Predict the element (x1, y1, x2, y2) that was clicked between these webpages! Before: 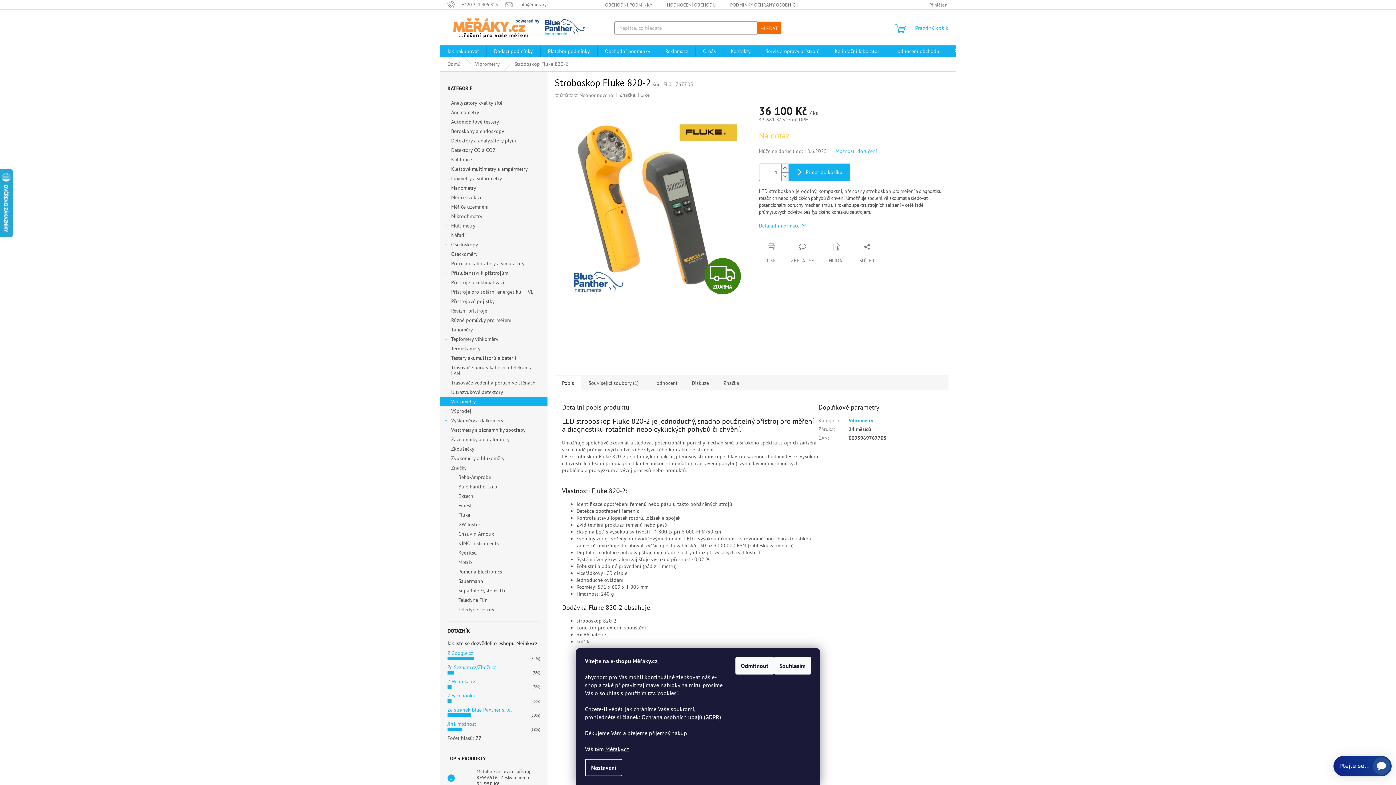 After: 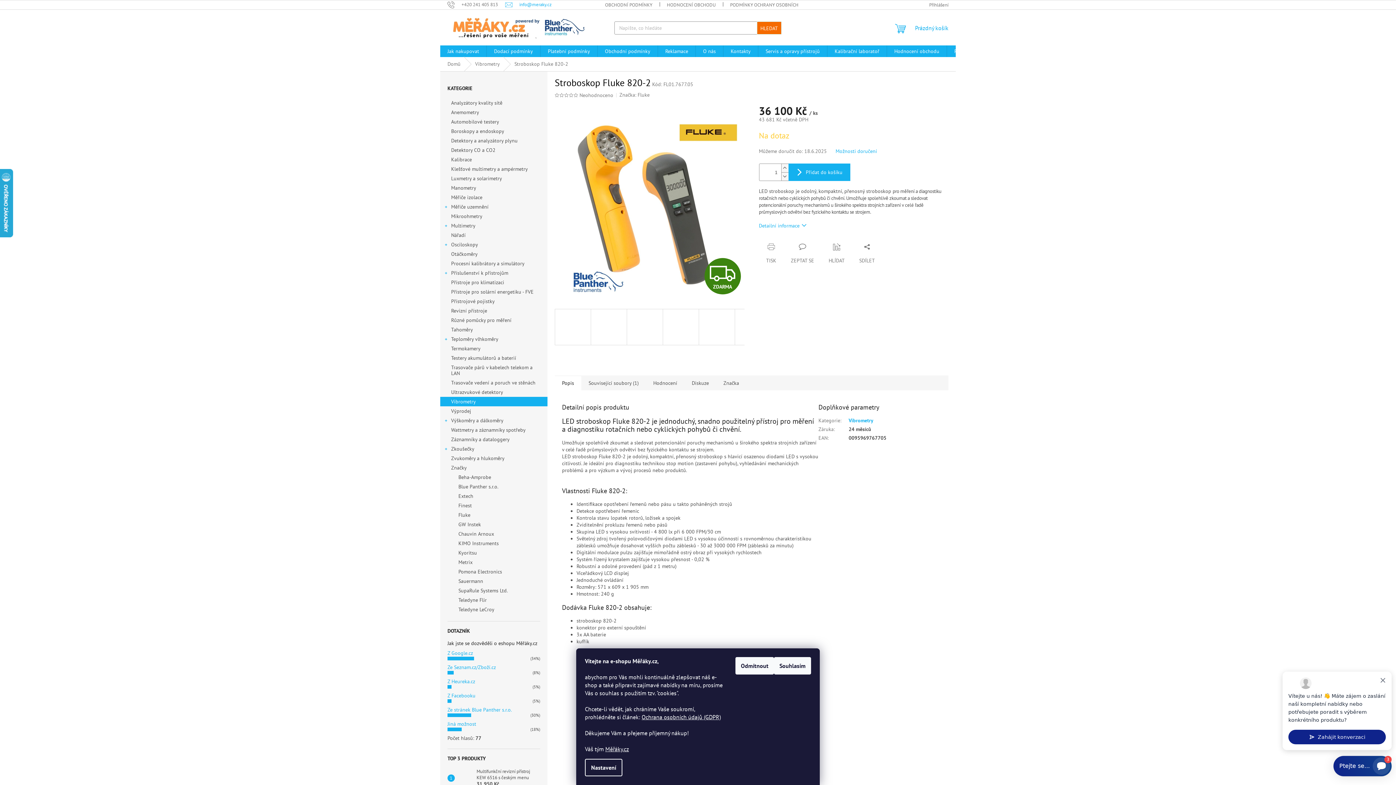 Action: bbox: (505, 1, 551, 7) label: info@meraky.cz